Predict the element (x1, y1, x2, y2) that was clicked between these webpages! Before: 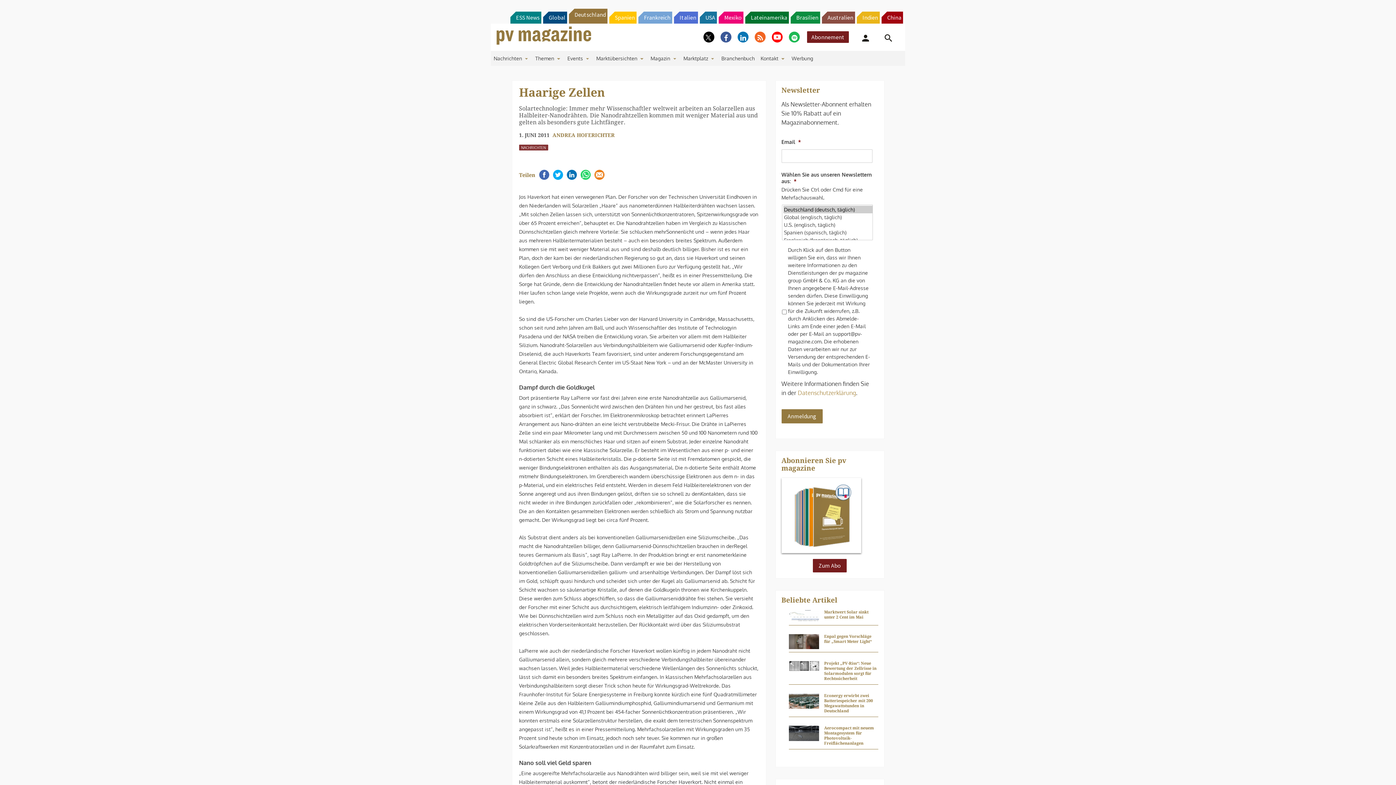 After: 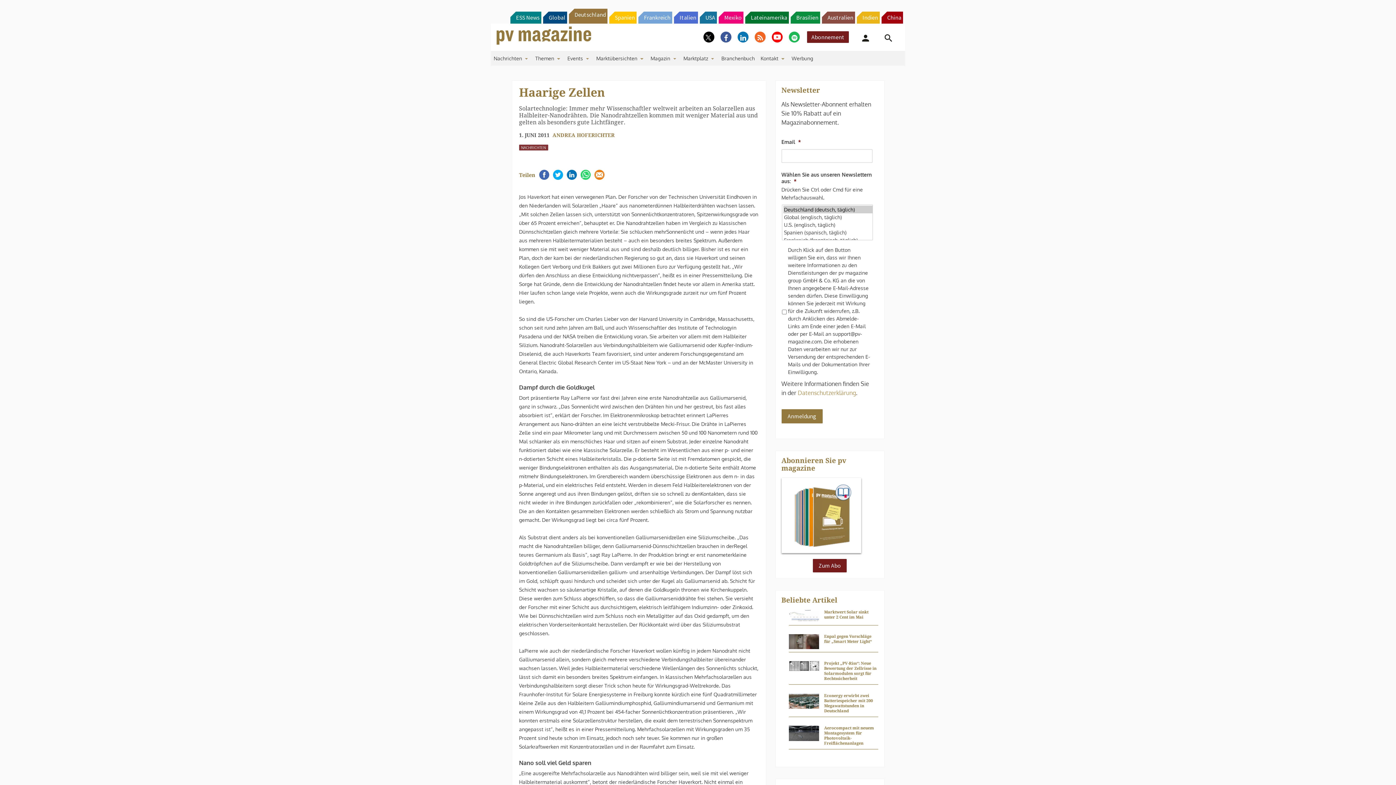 Action: bbox: (789, 31, 800, 42)